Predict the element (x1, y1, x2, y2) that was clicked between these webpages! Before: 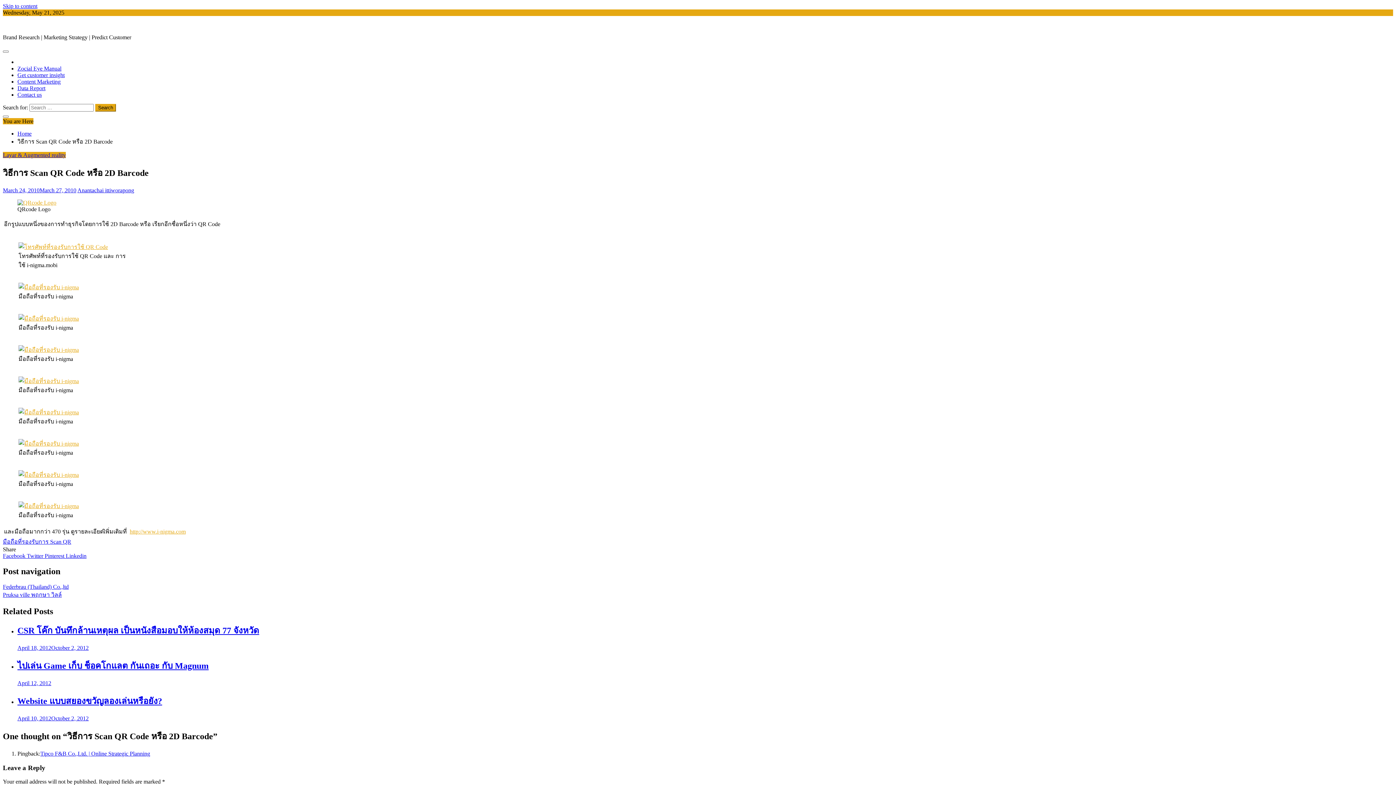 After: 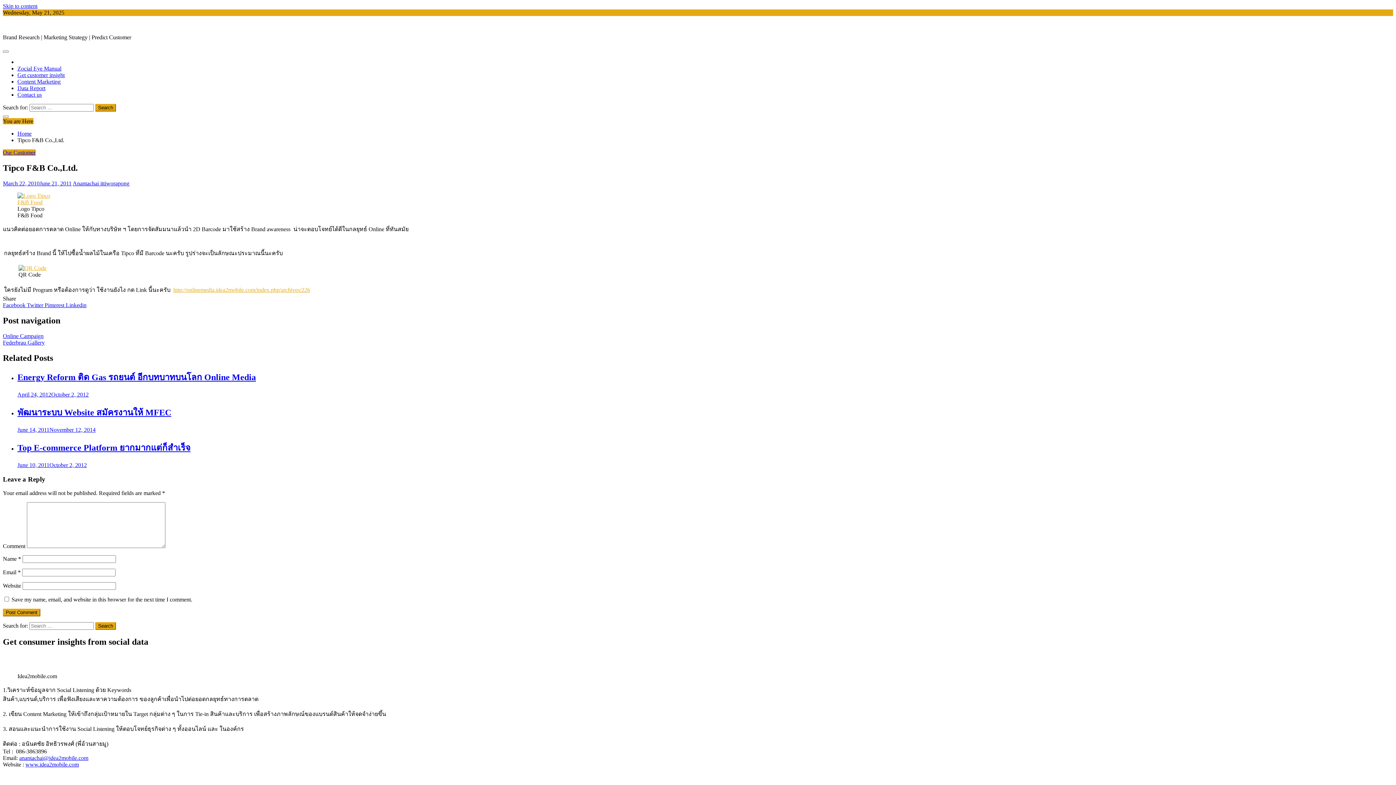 Action: label: Tipco F&B Co.,Ltd. | Online Strategic Planning bbox: (40, 750, 150, 757)